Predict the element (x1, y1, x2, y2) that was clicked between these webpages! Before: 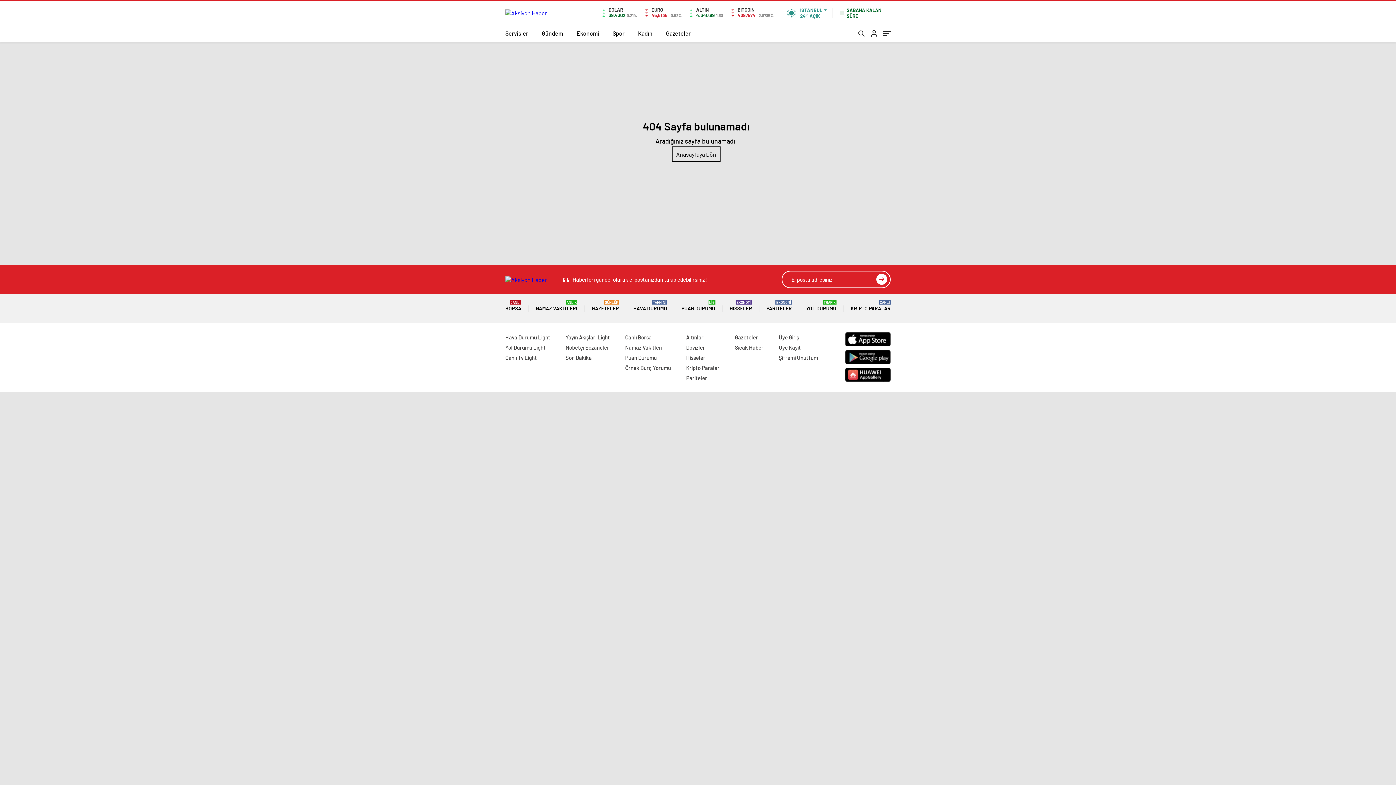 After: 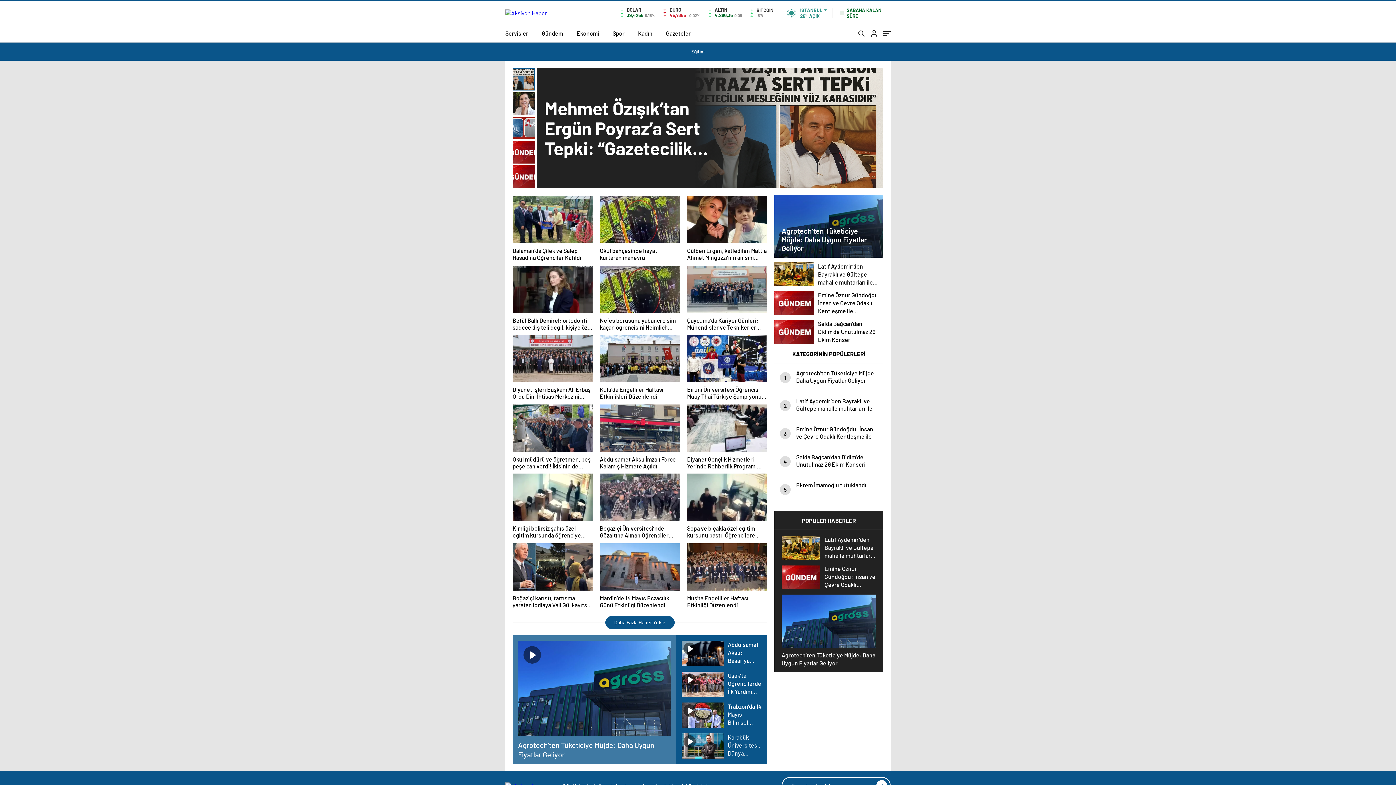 Action: bbox: (541, 24, 563, 42) label: Gündem